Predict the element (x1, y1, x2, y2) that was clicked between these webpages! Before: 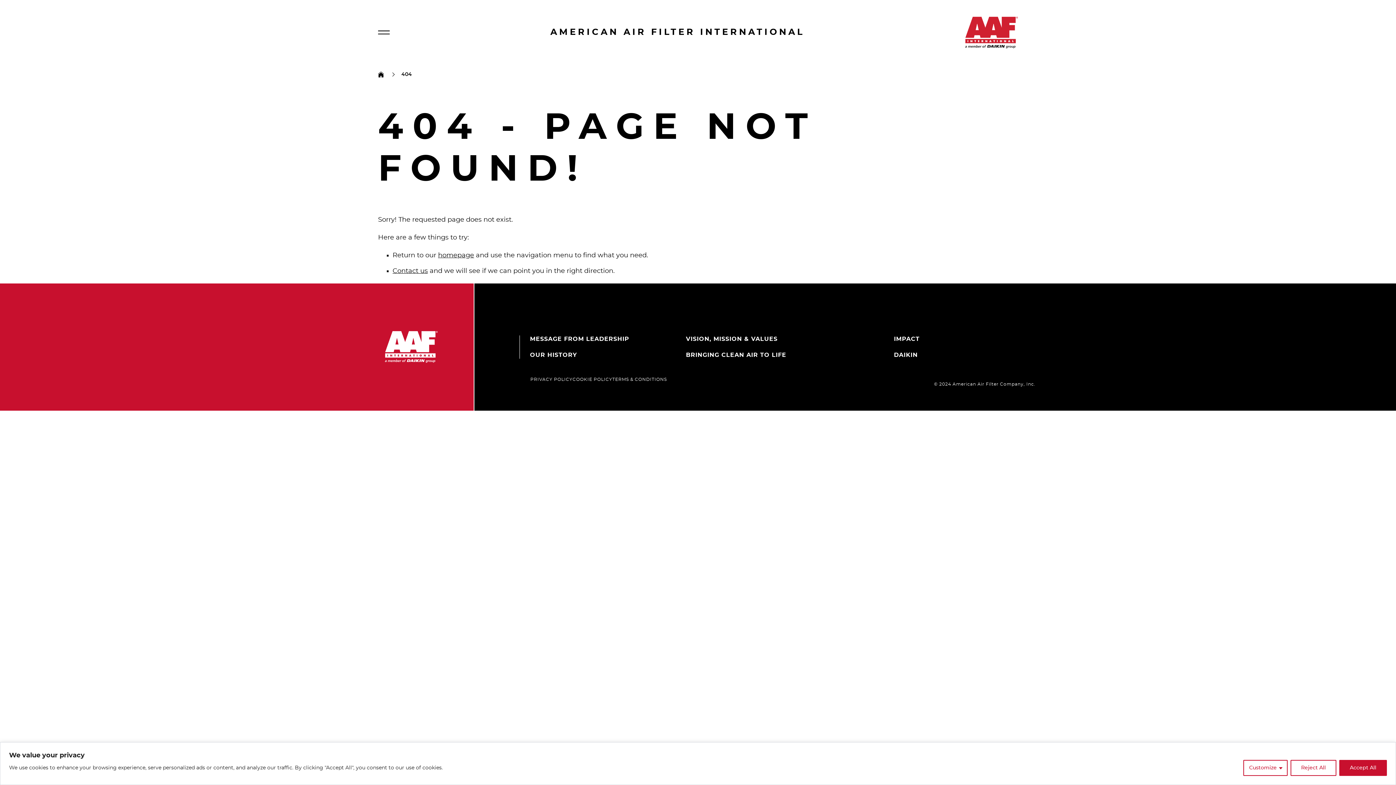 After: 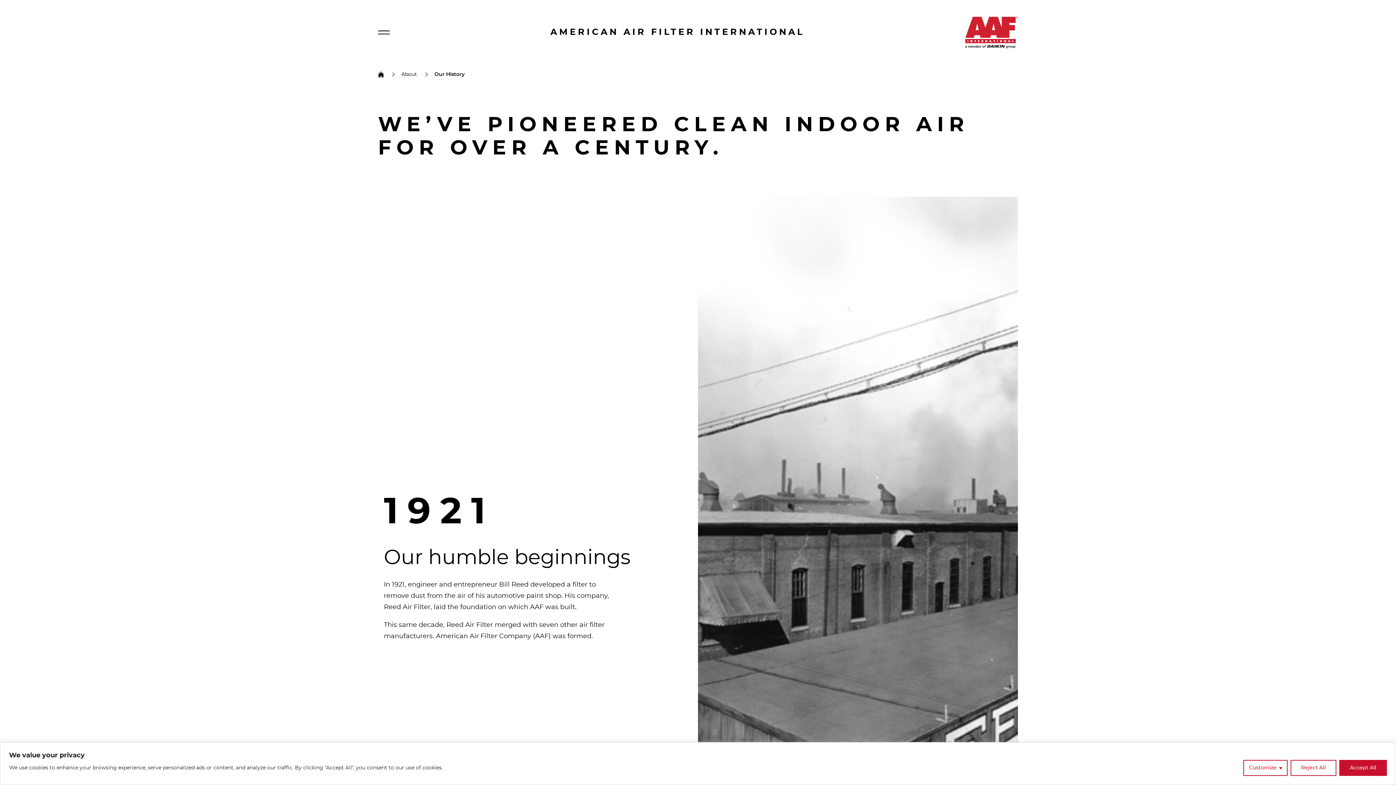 Action: label: OUR HISTORY bbox: (527, 351, 683, 358)